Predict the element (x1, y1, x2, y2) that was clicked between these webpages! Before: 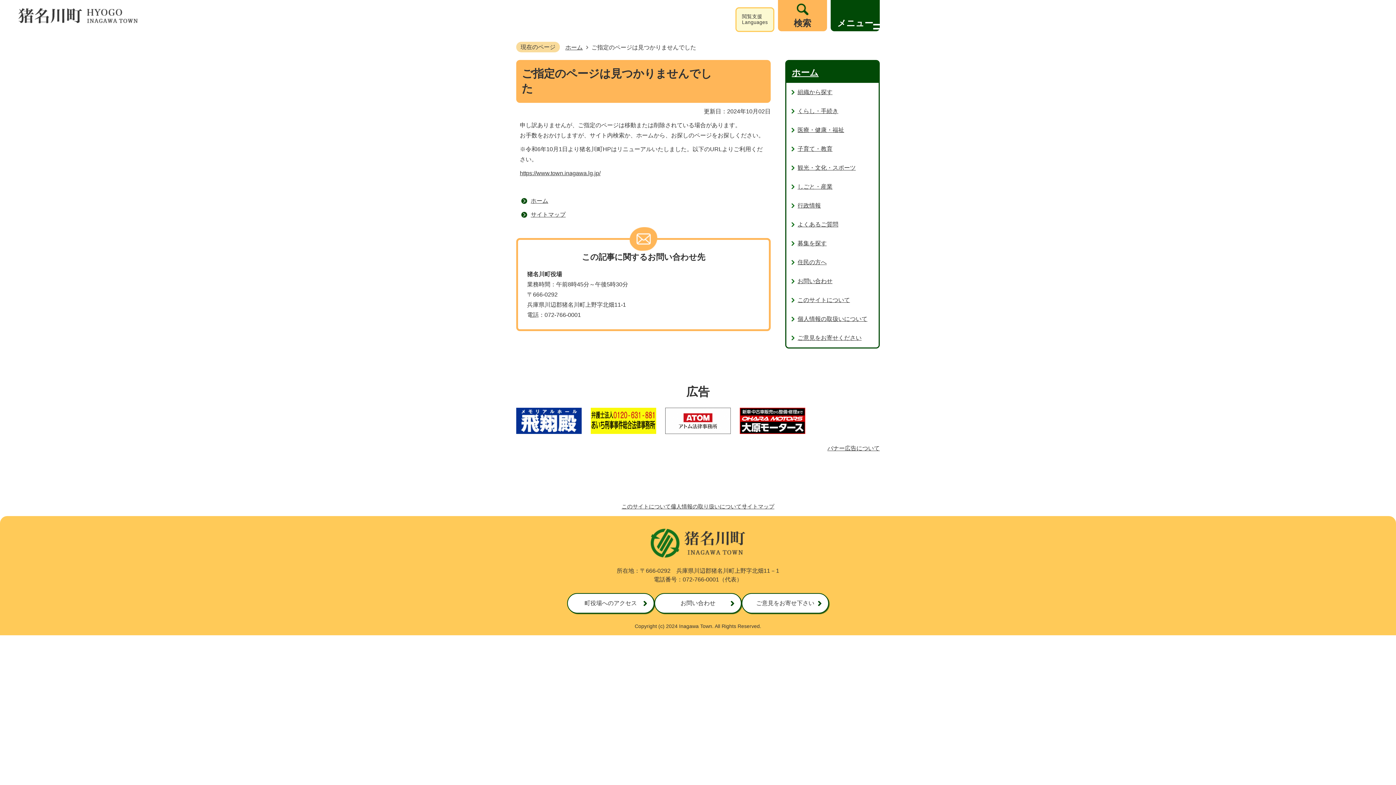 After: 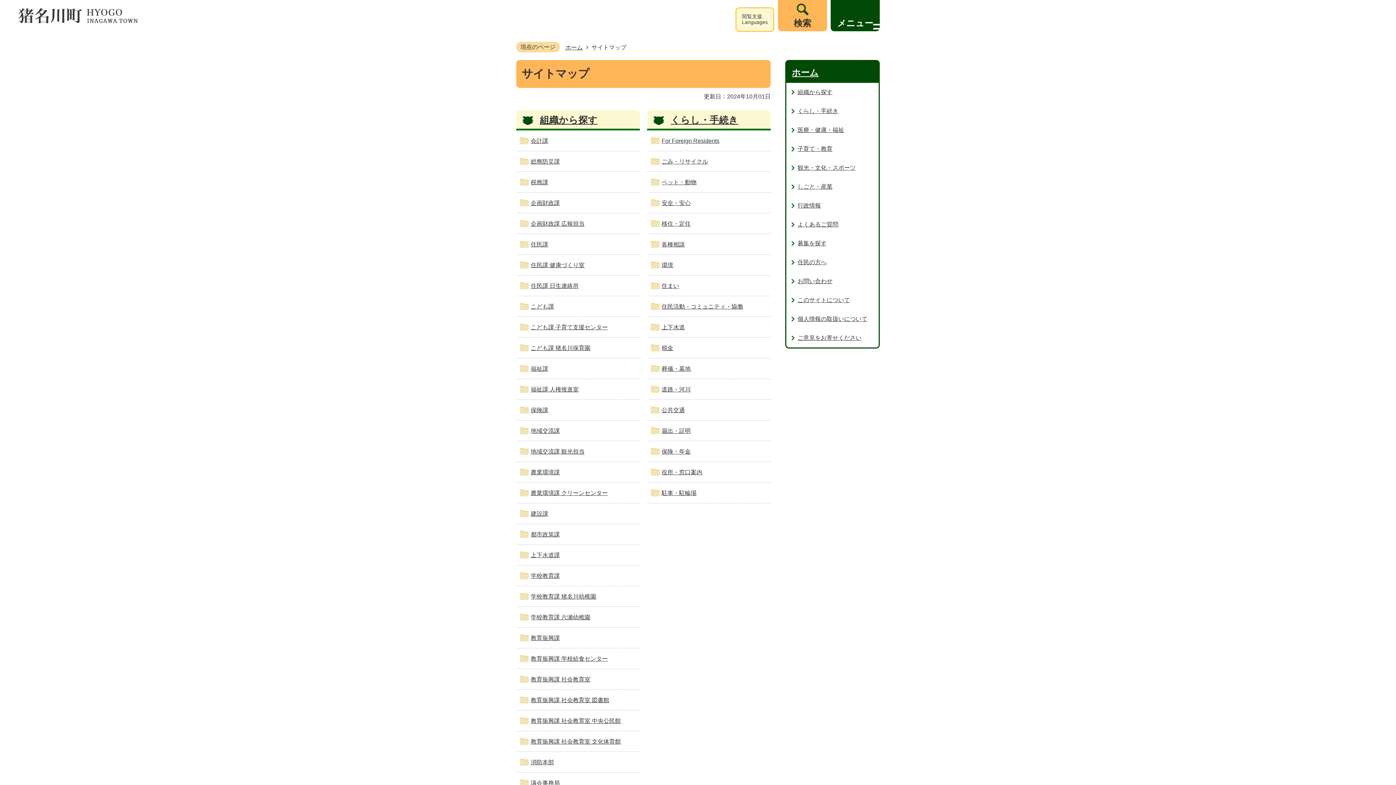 Action: bbox: (741, 503, 774, 509) label: サイトマップ